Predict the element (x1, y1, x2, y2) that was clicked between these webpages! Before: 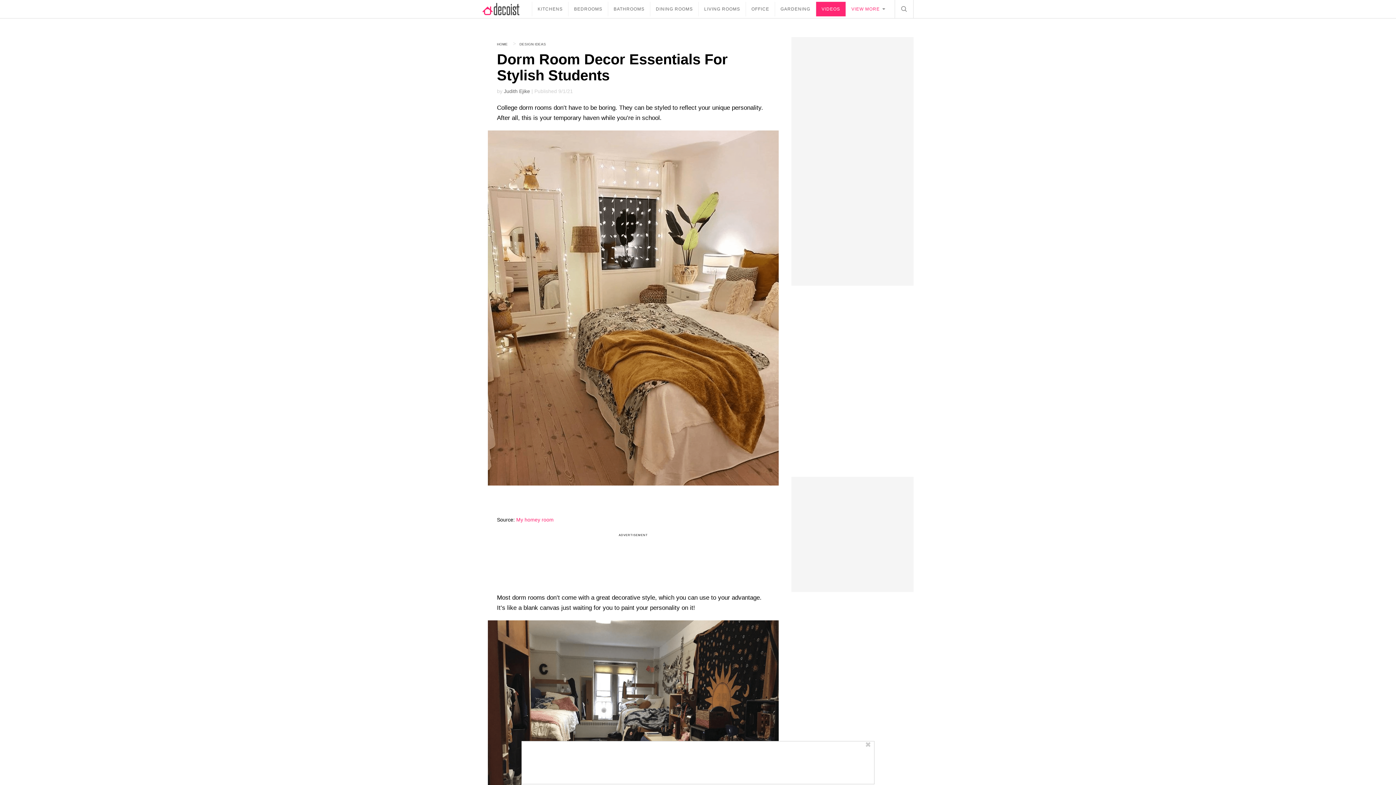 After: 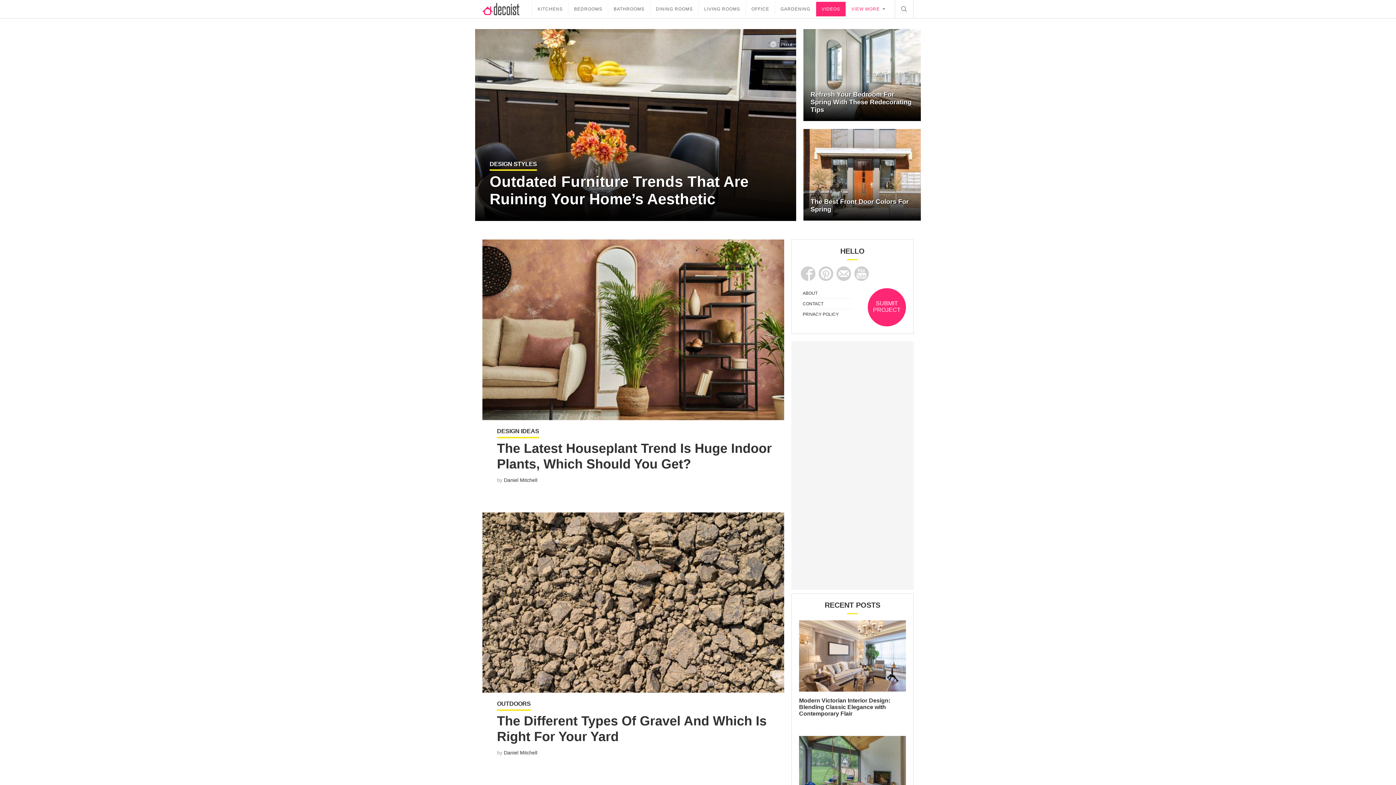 Action: label: decoist bbox: (482, 1, 532, 16)